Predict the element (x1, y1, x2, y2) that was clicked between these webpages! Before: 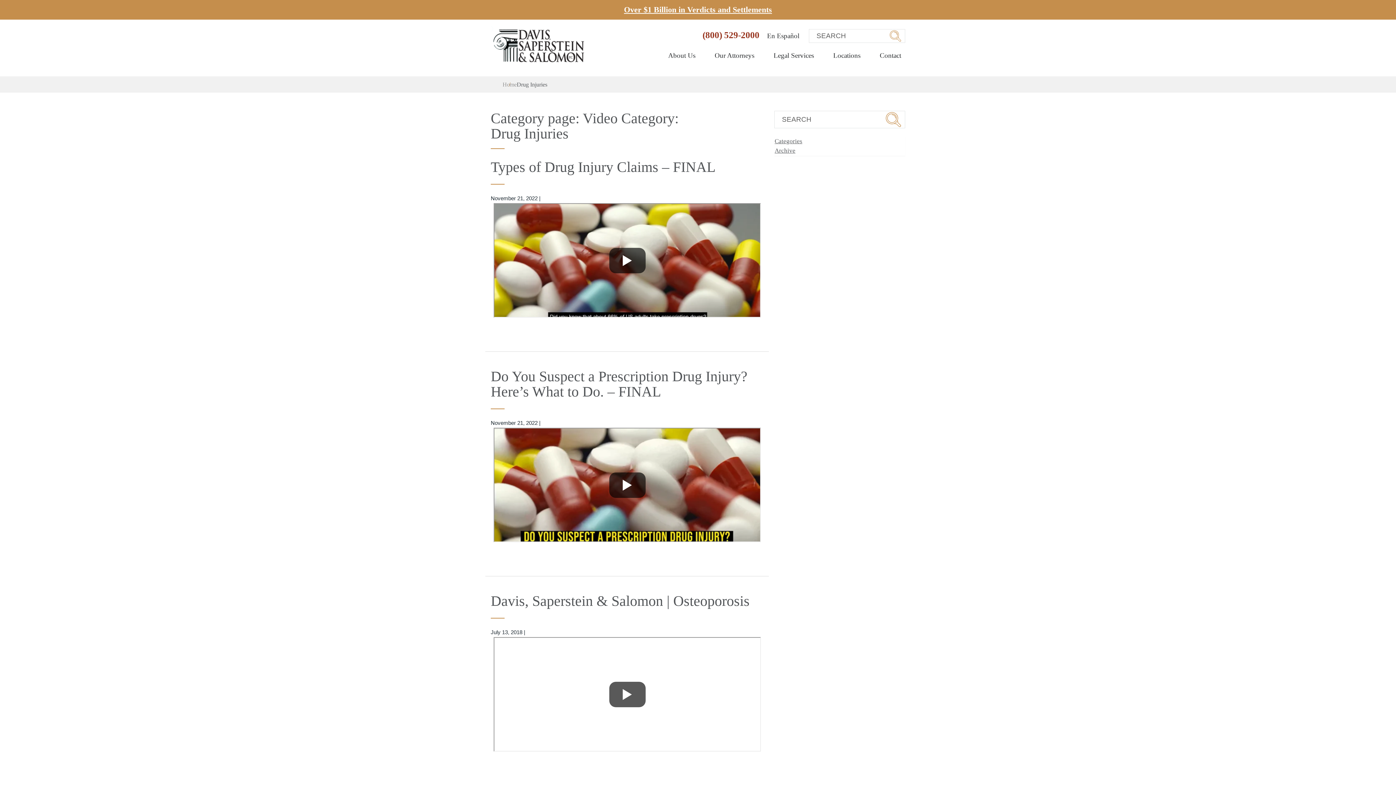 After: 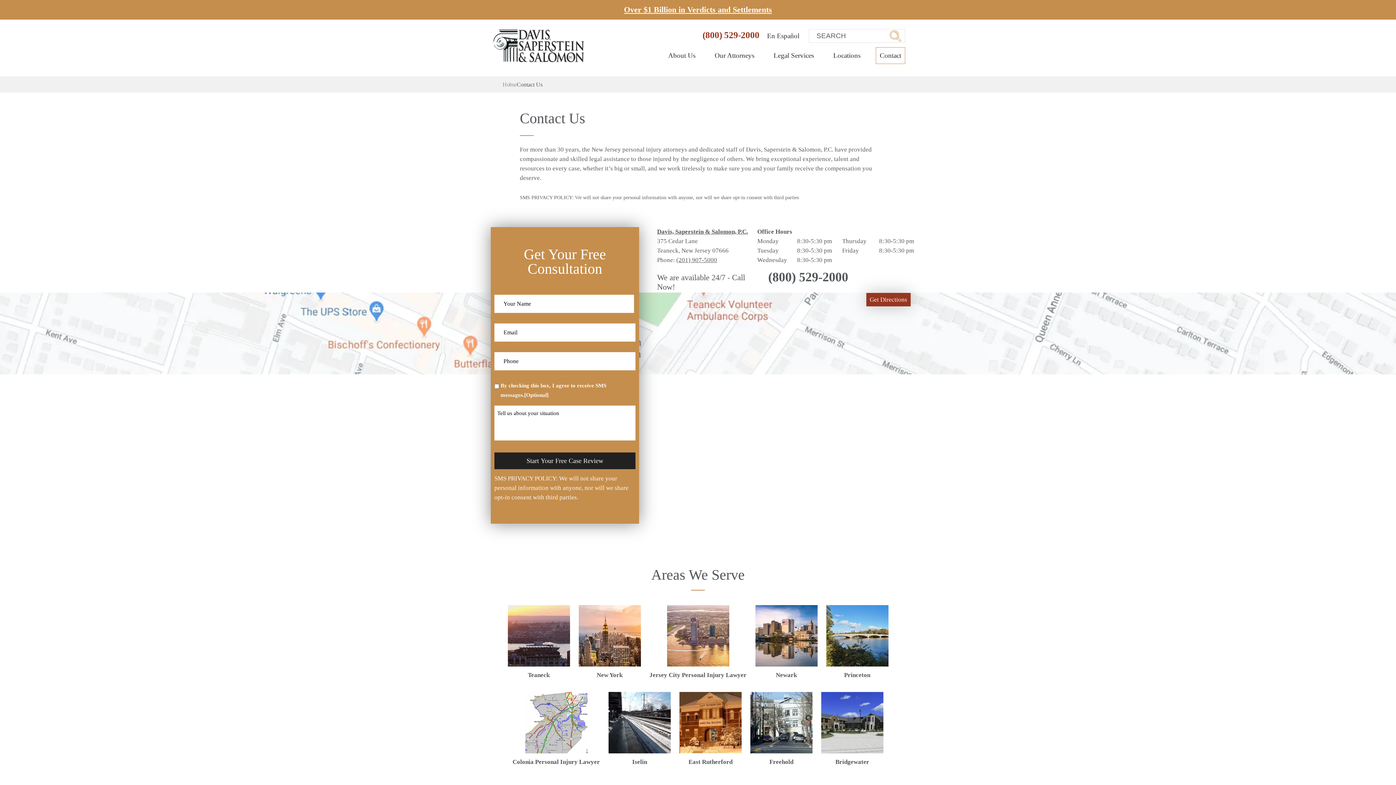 Action: label: Contact bbox: (876, 47, 905, 64)